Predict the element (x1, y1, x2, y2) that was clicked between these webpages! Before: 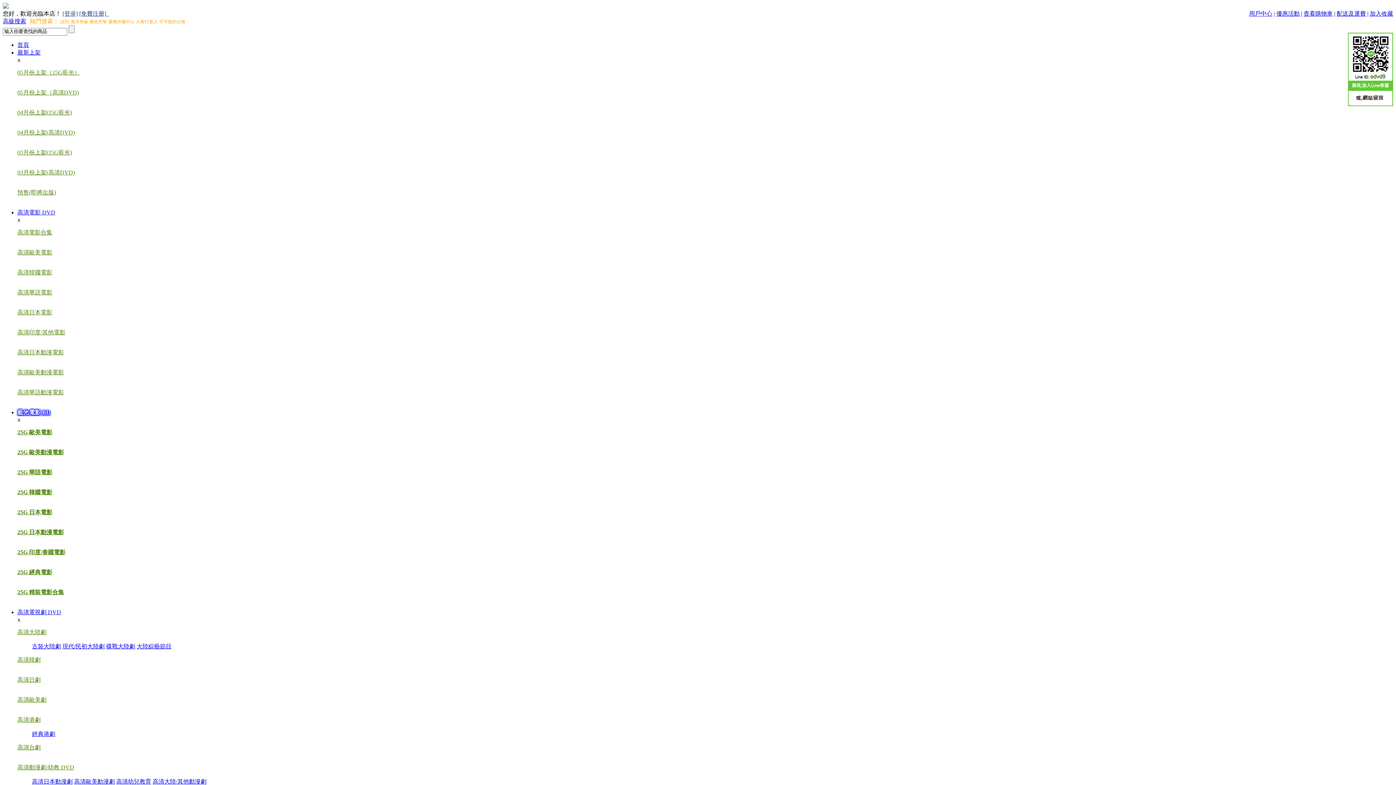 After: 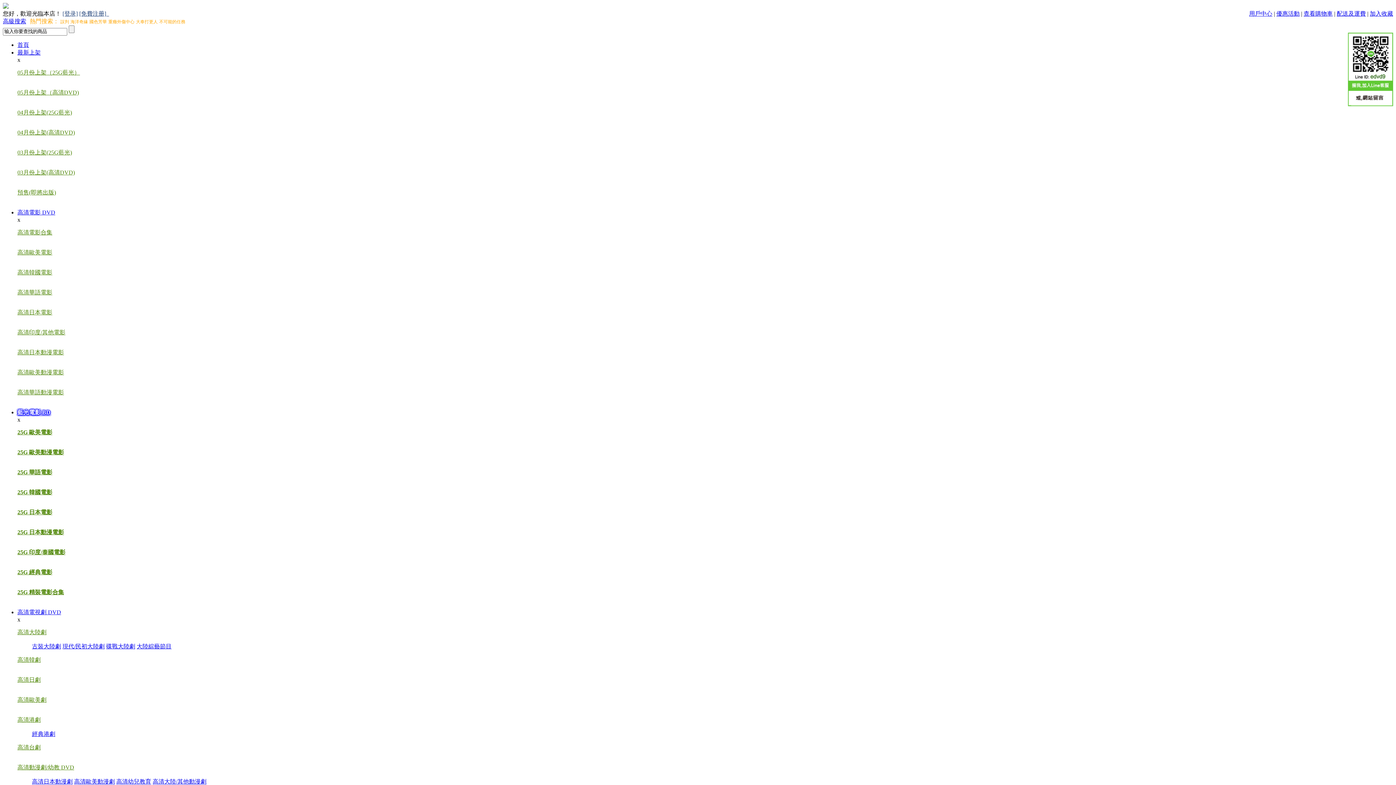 Action: label: 03月份上架(25G藍光) bbox: (17, 149, 72, 155)